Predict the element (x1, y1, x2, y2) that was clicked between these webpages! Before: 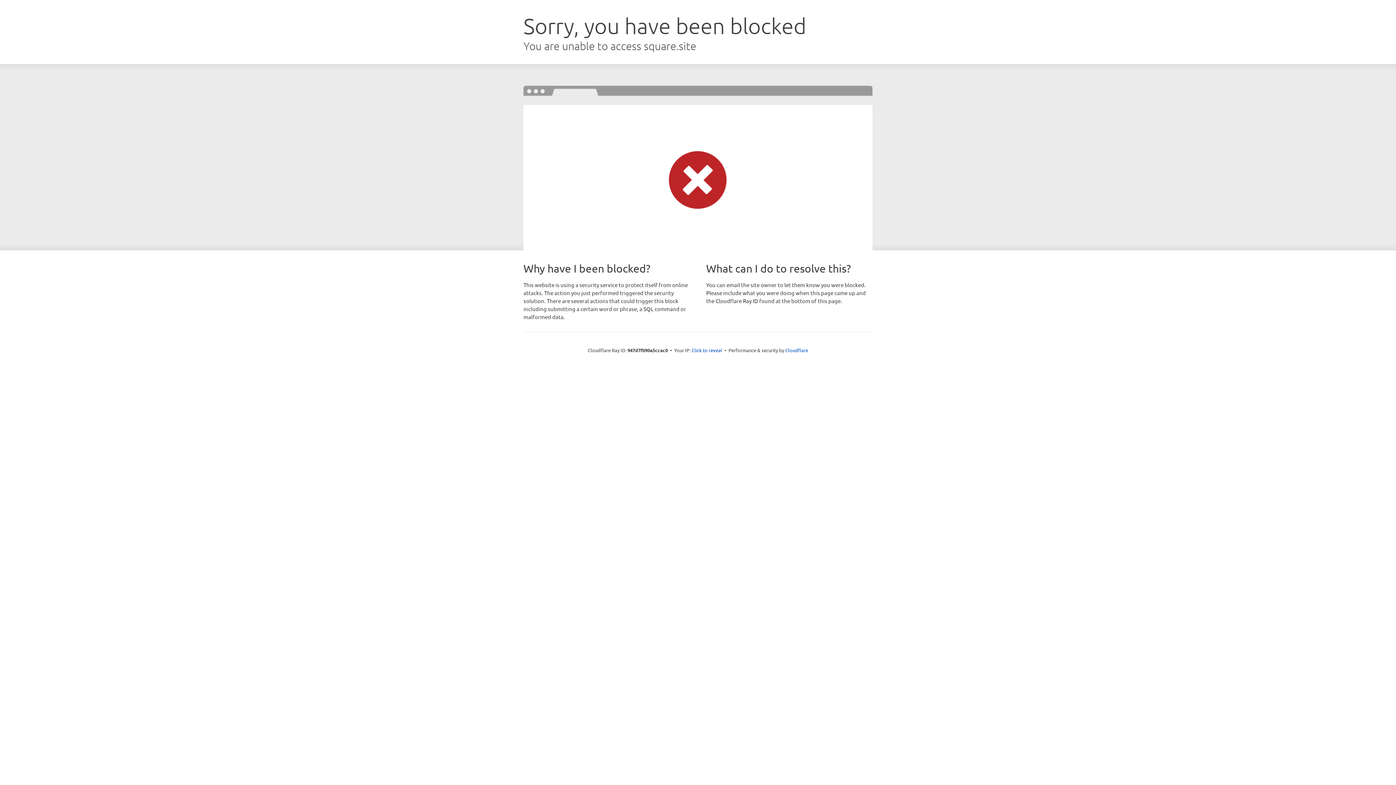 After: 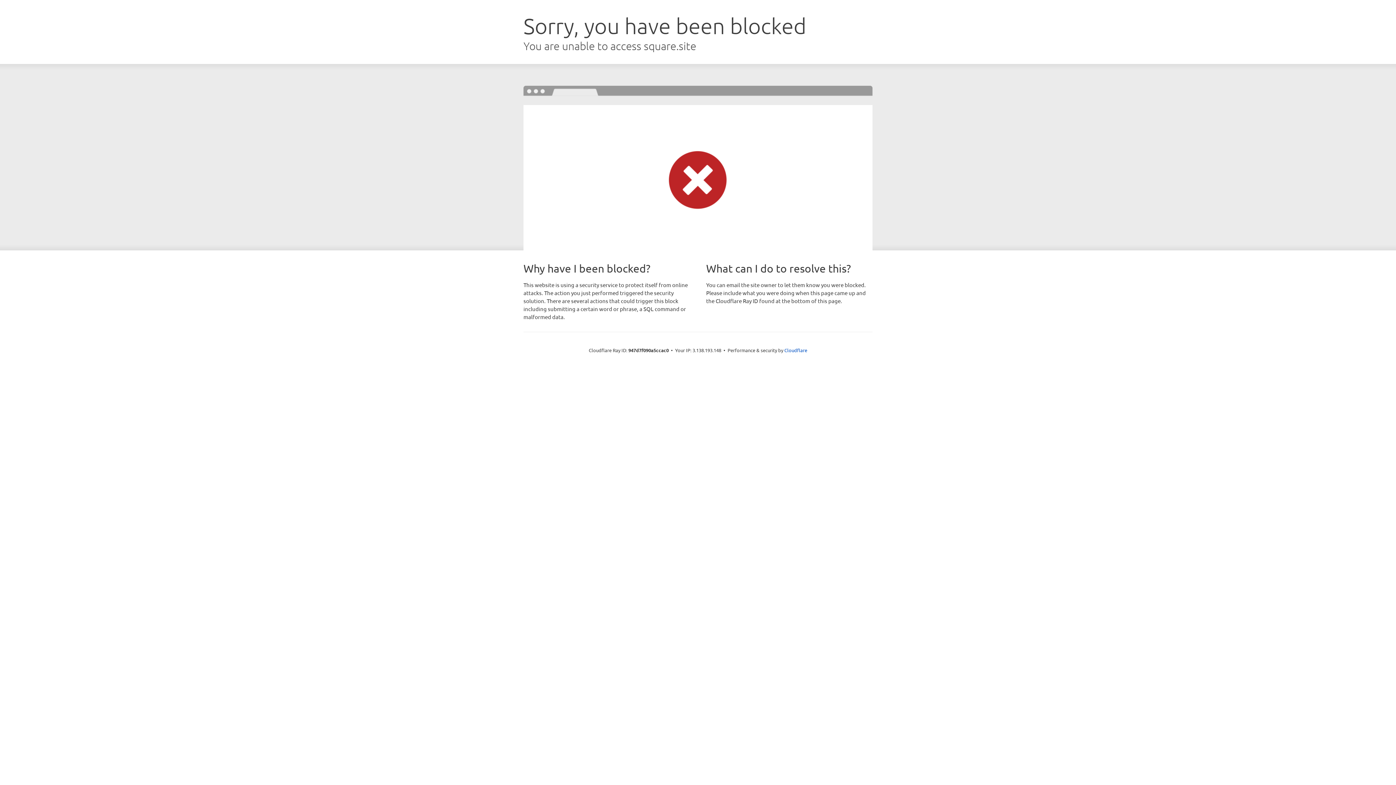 Action: bbox: (691, 346, 722, 353) label: Click to reveal